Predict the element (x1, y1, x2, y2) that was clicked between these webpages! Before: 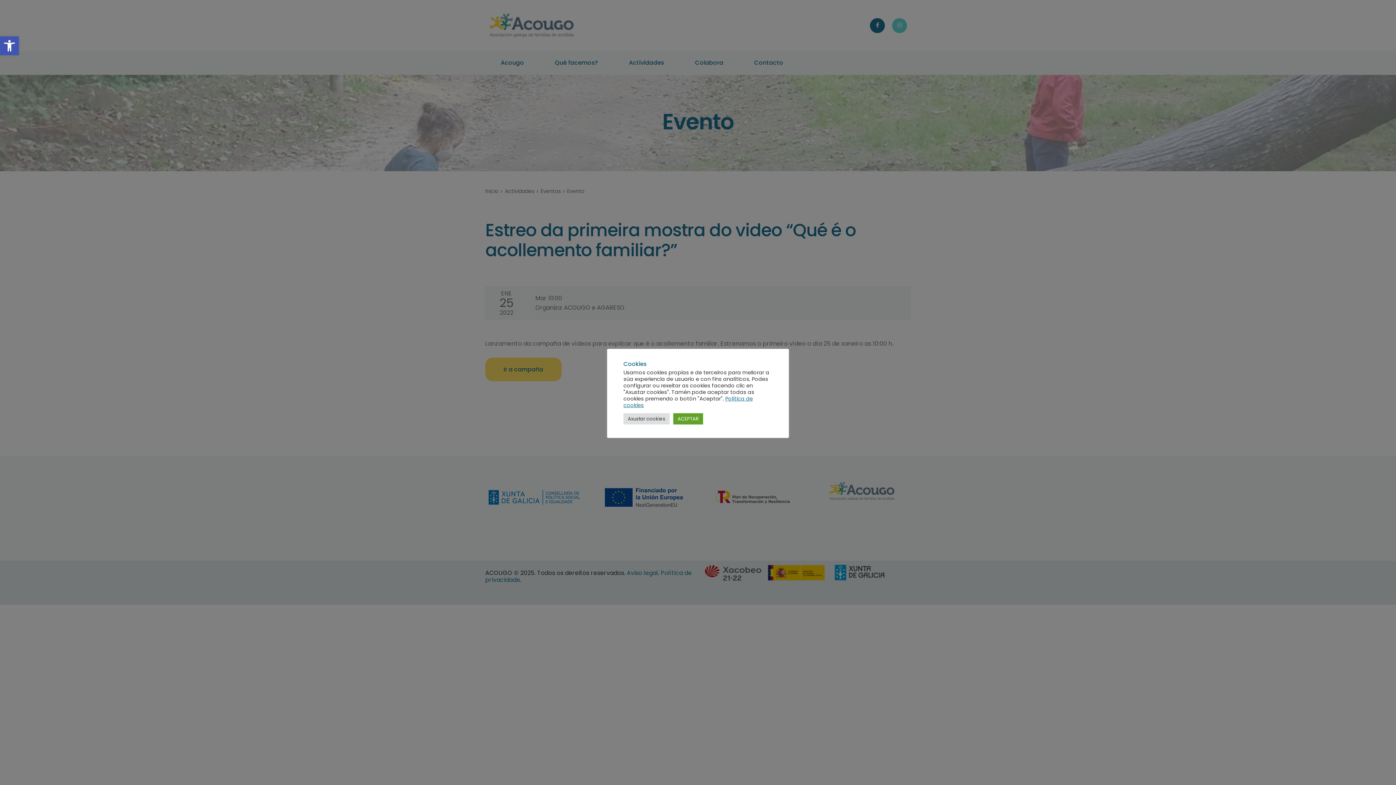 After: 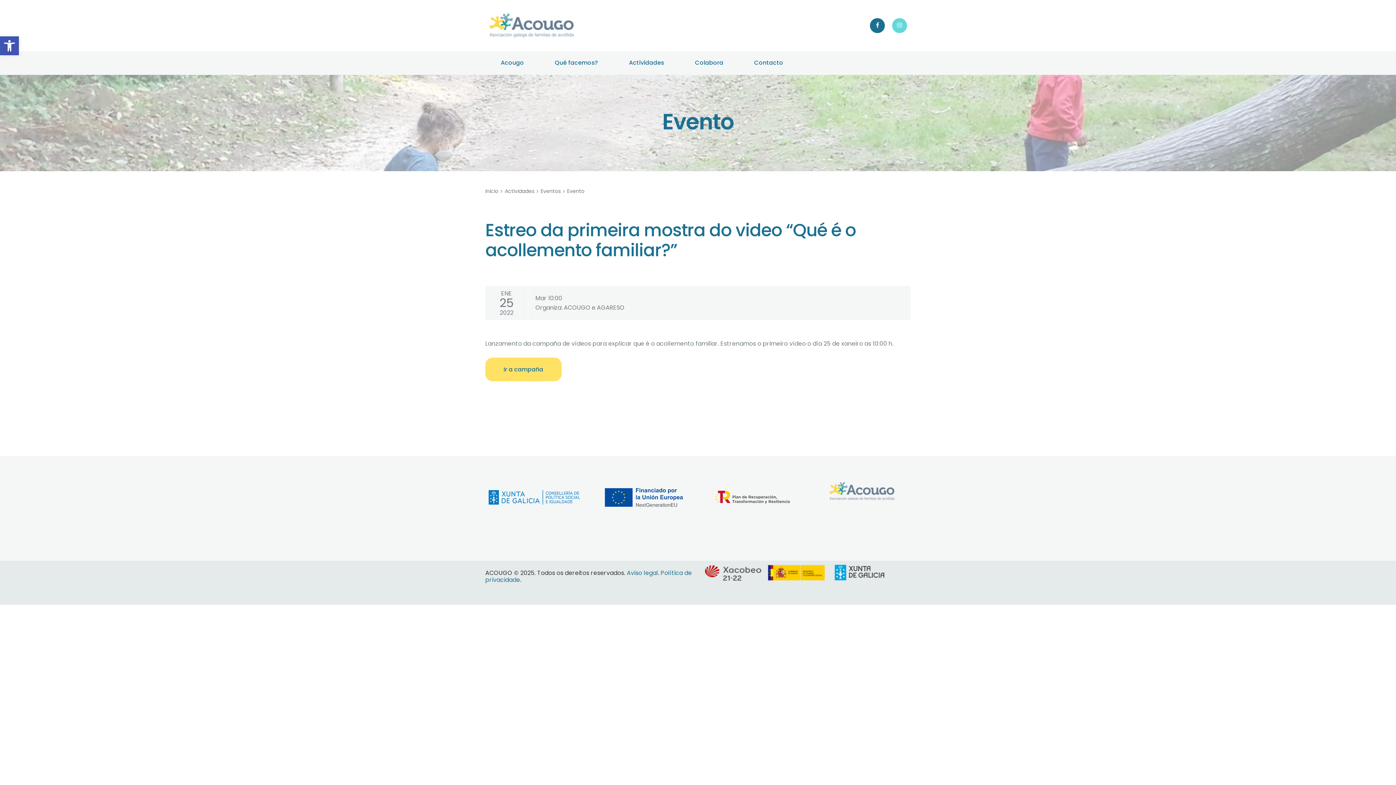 Action: bbox: (673, 413, 703, 424) label: ACEPTAR